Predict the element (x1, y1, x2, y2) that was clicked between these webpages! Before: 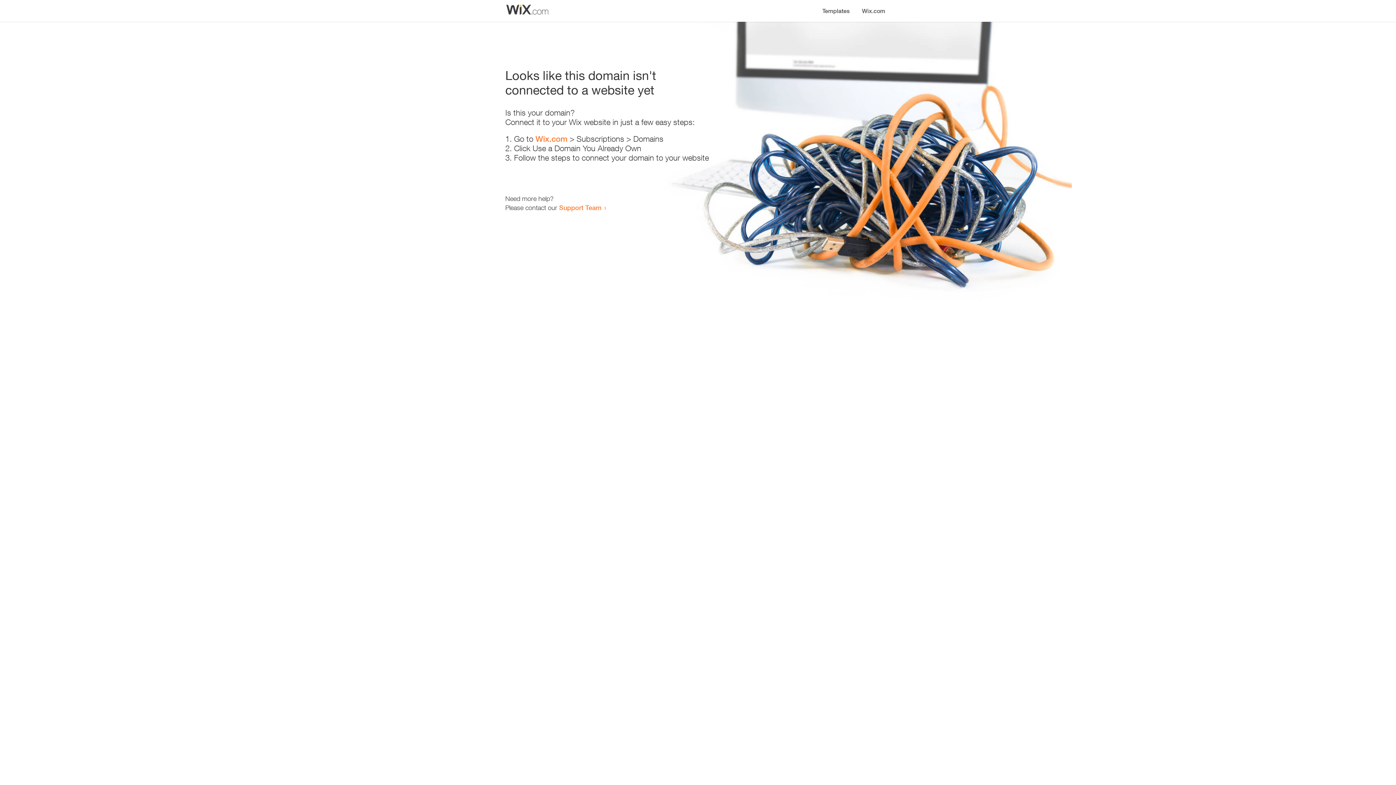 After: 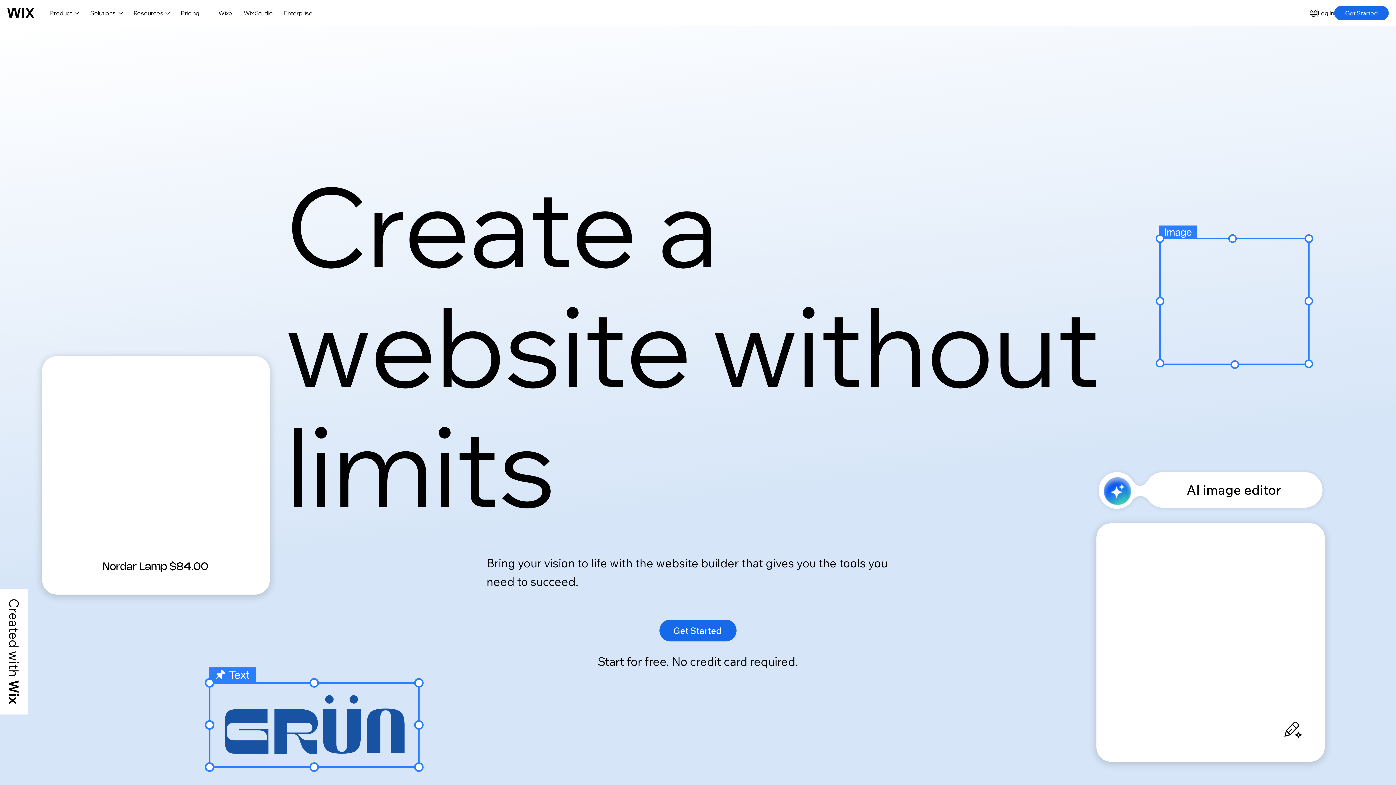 Action: bbox: (535, 134, 567, 143) label: Wix.com